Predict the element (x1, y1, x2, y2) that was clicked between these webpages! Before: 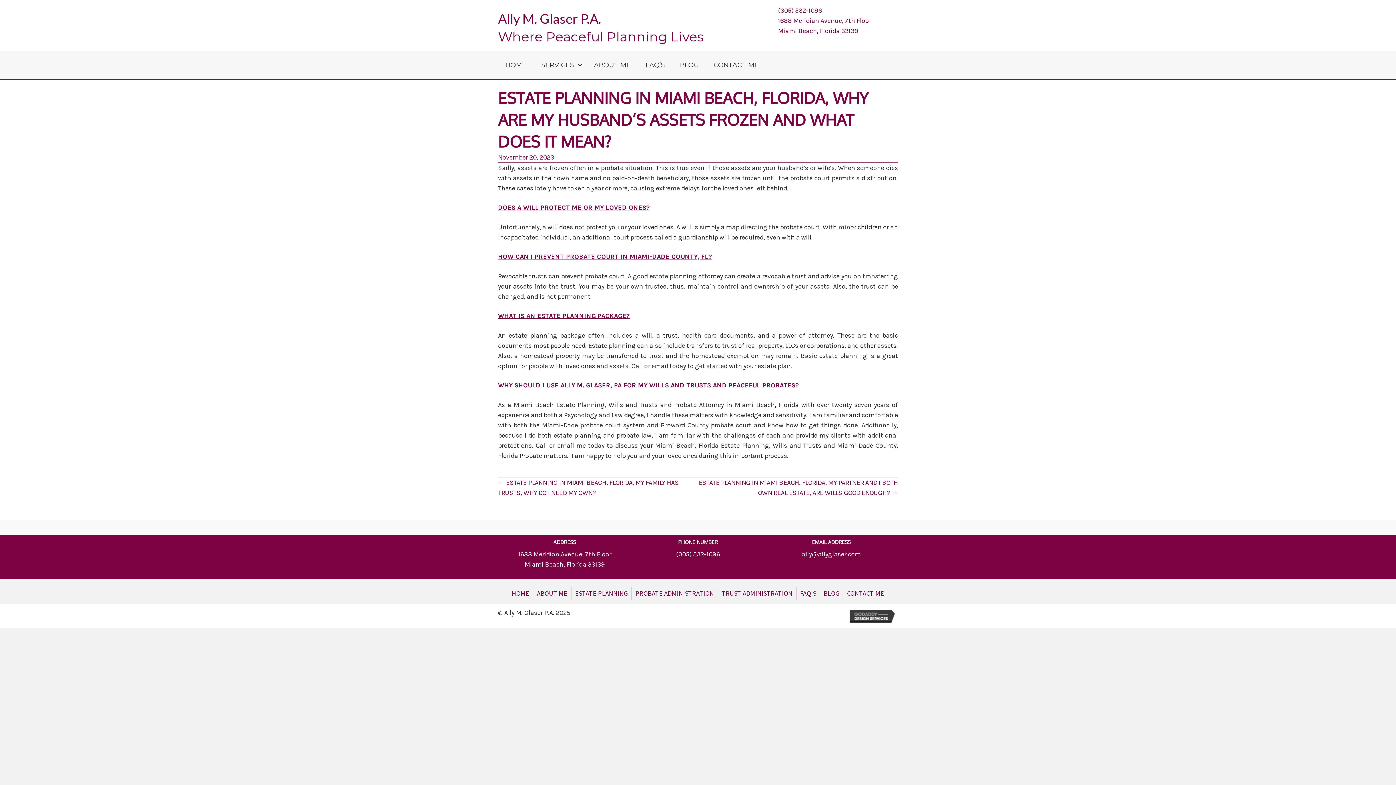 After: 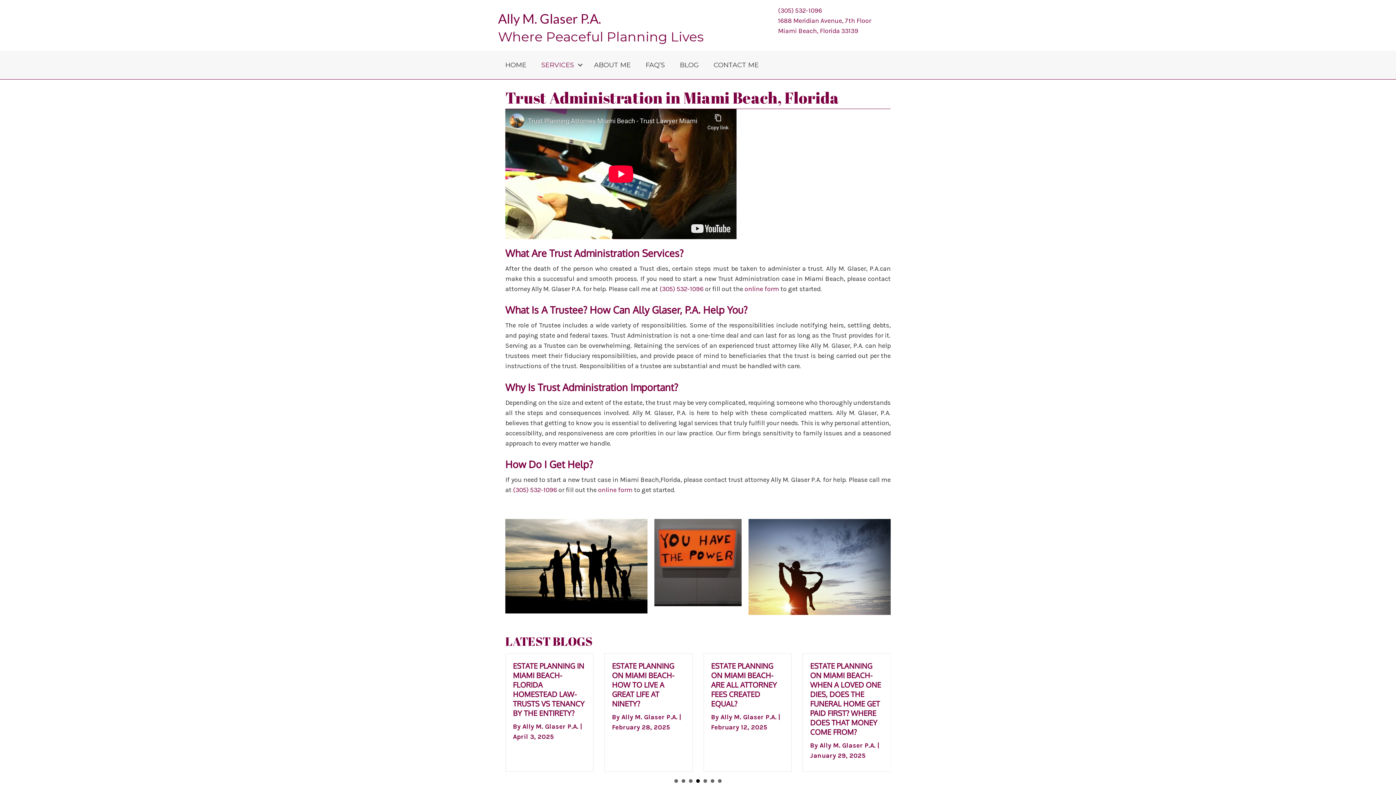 Action: bbox: (718, 586, 796, 600) label: TRUST ADMINISTRATION